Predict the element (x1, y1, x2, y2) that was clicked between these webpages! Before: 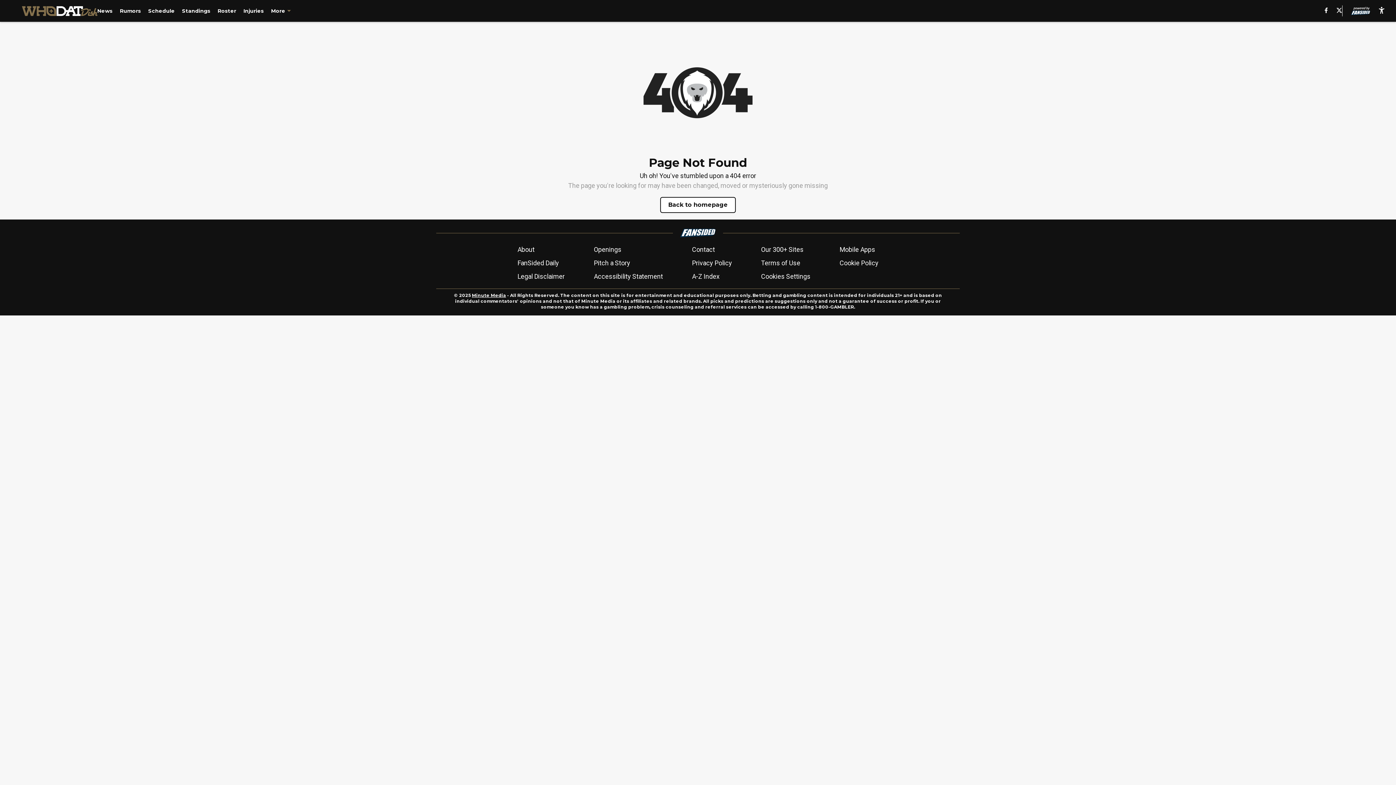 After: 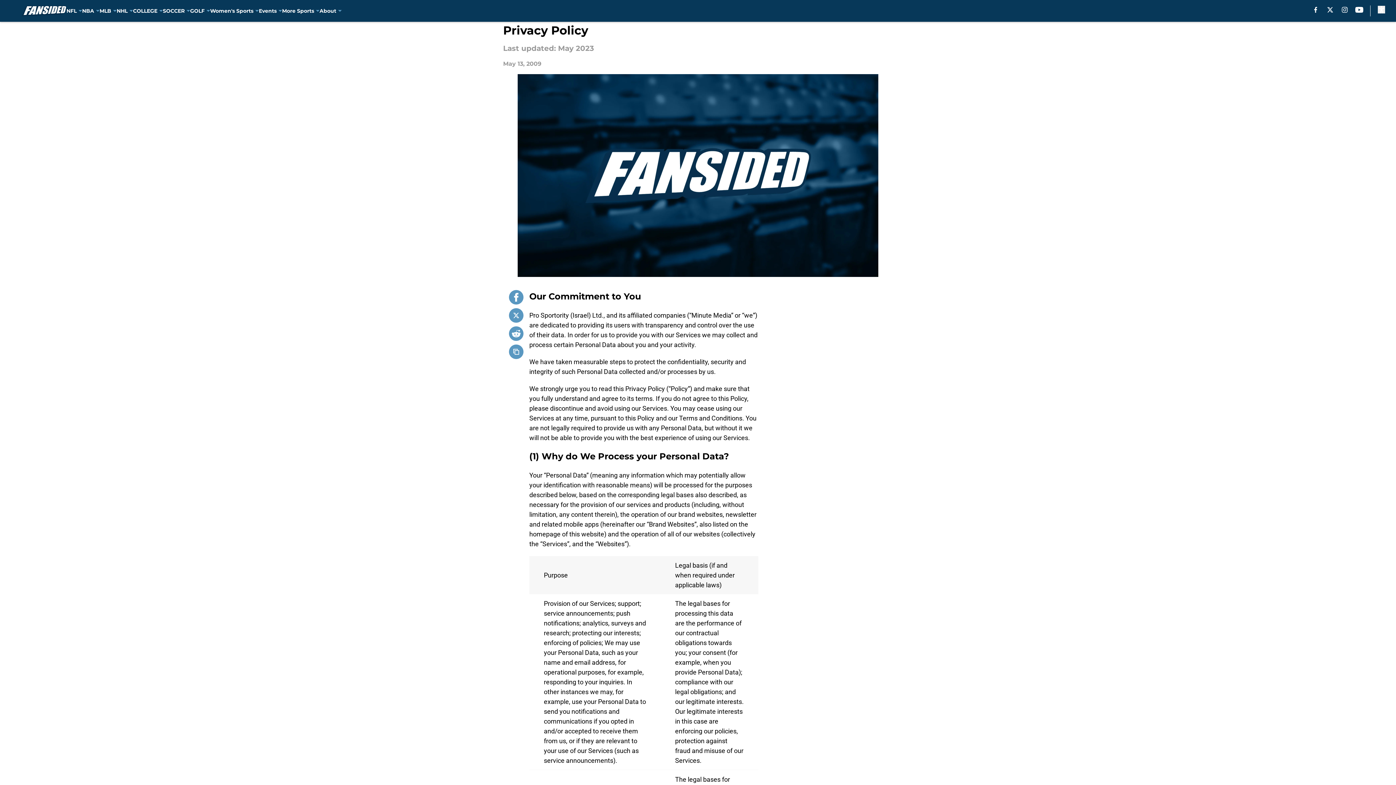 Action: bbox: (692, 258, 732, 268) label: Privacy Policy